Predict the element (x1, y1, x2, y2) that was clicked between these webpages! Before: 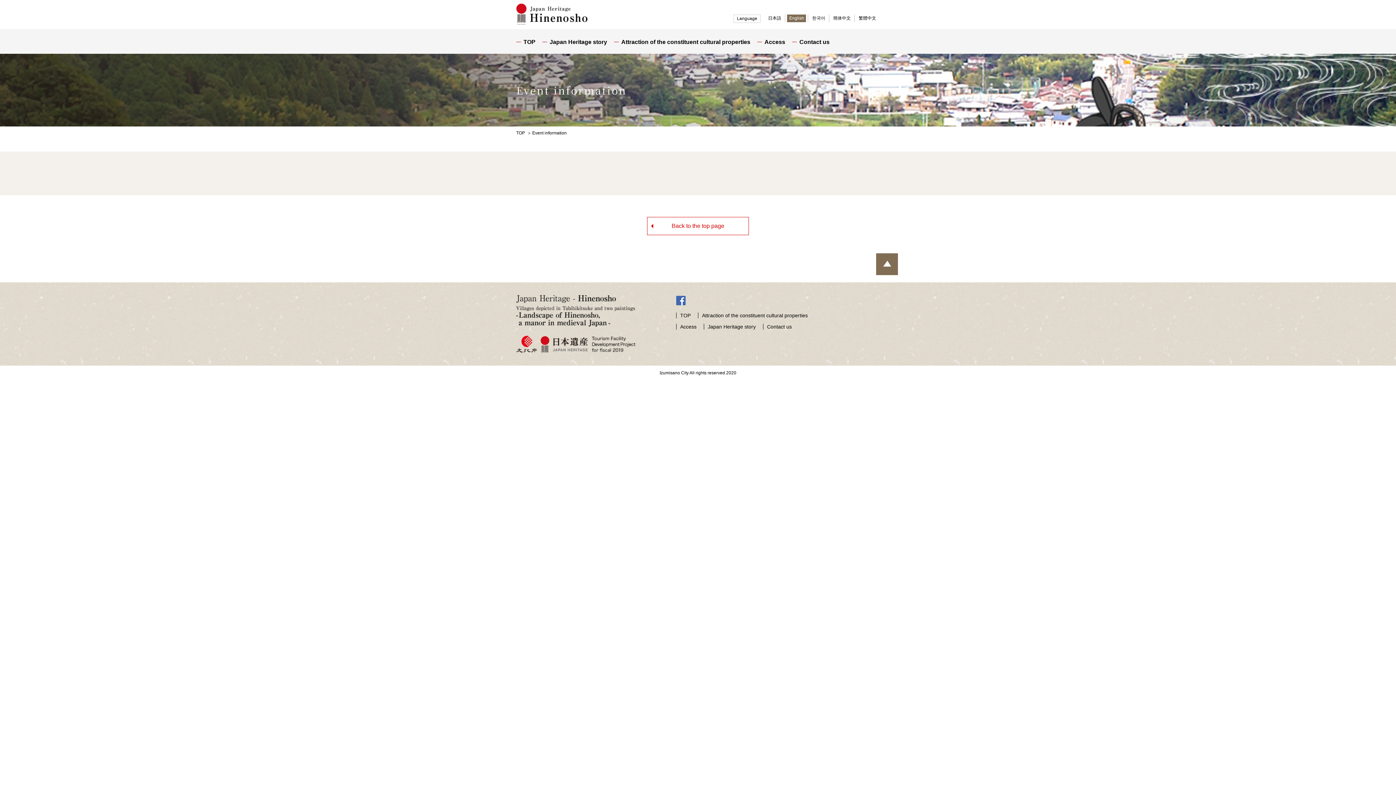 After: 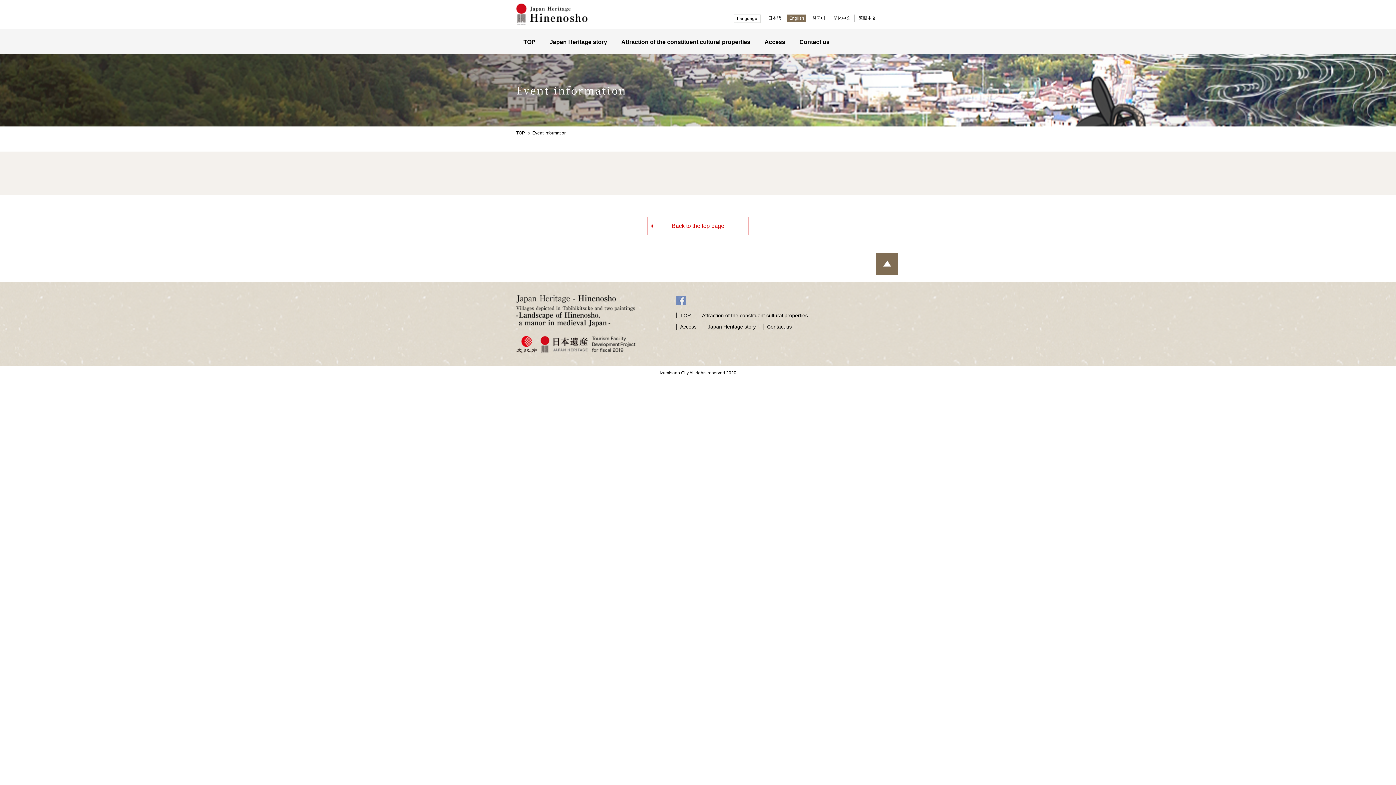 Action: bbox: (676, 297, 685, 303)